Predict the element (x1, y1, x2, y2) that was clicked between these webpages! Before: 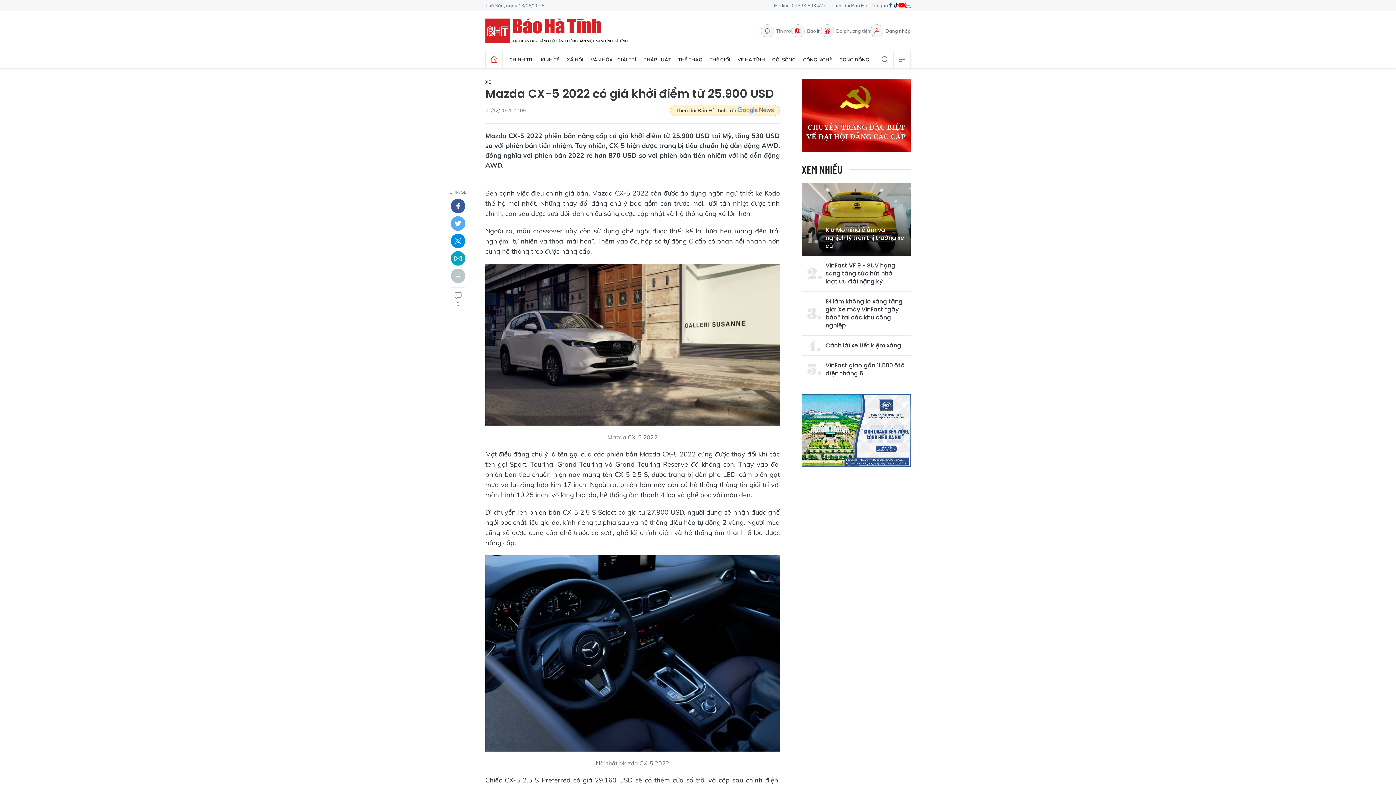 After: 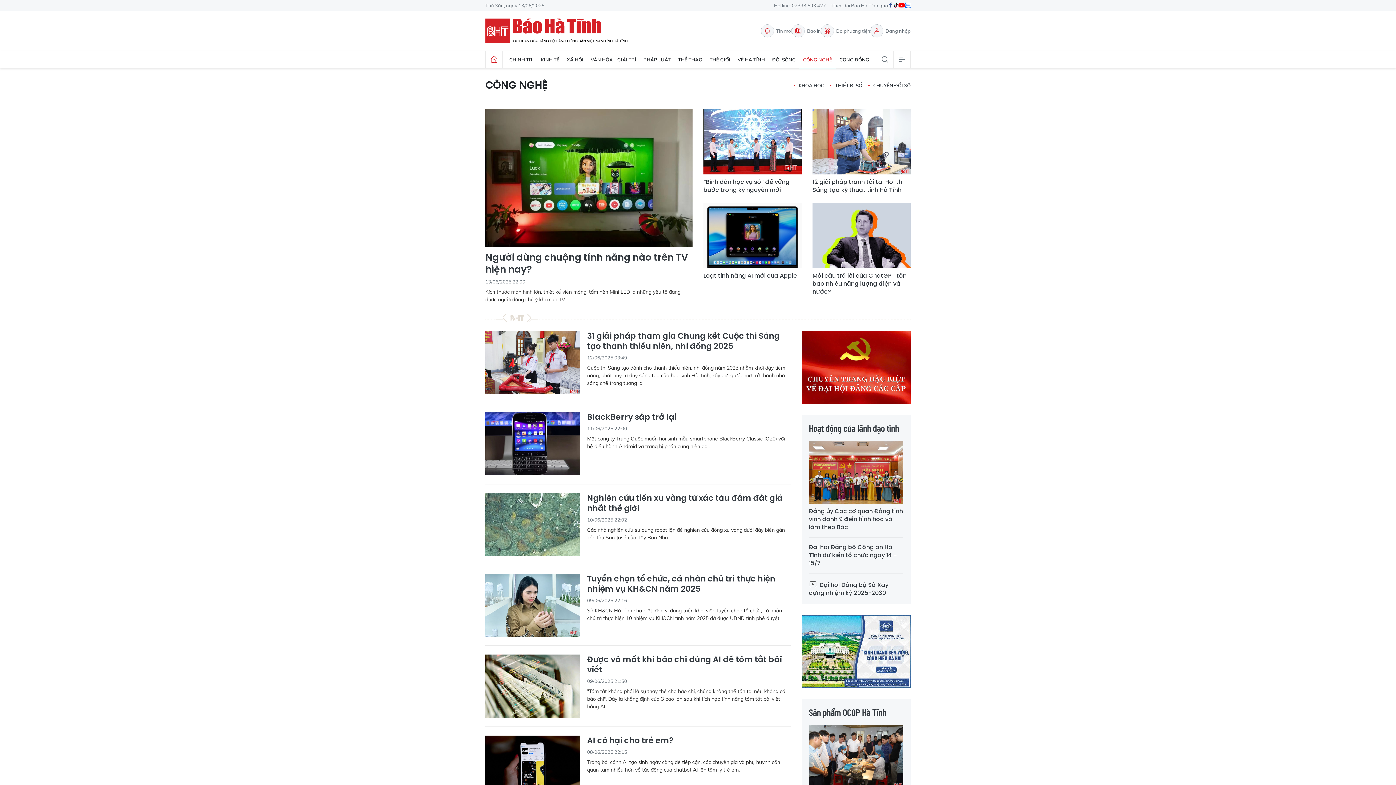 Action: label: CÔNG NGHỆ bbox: (799, 51, 836, 68)